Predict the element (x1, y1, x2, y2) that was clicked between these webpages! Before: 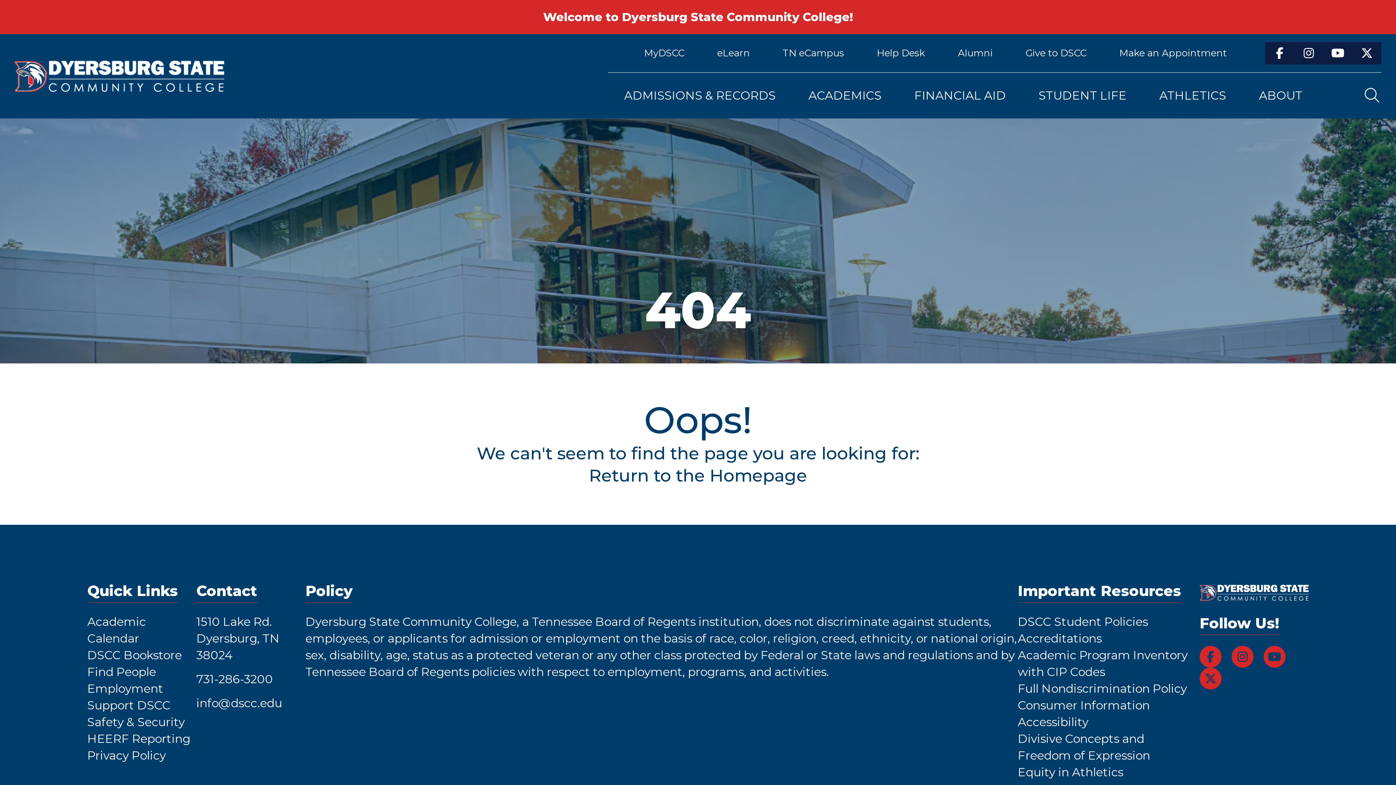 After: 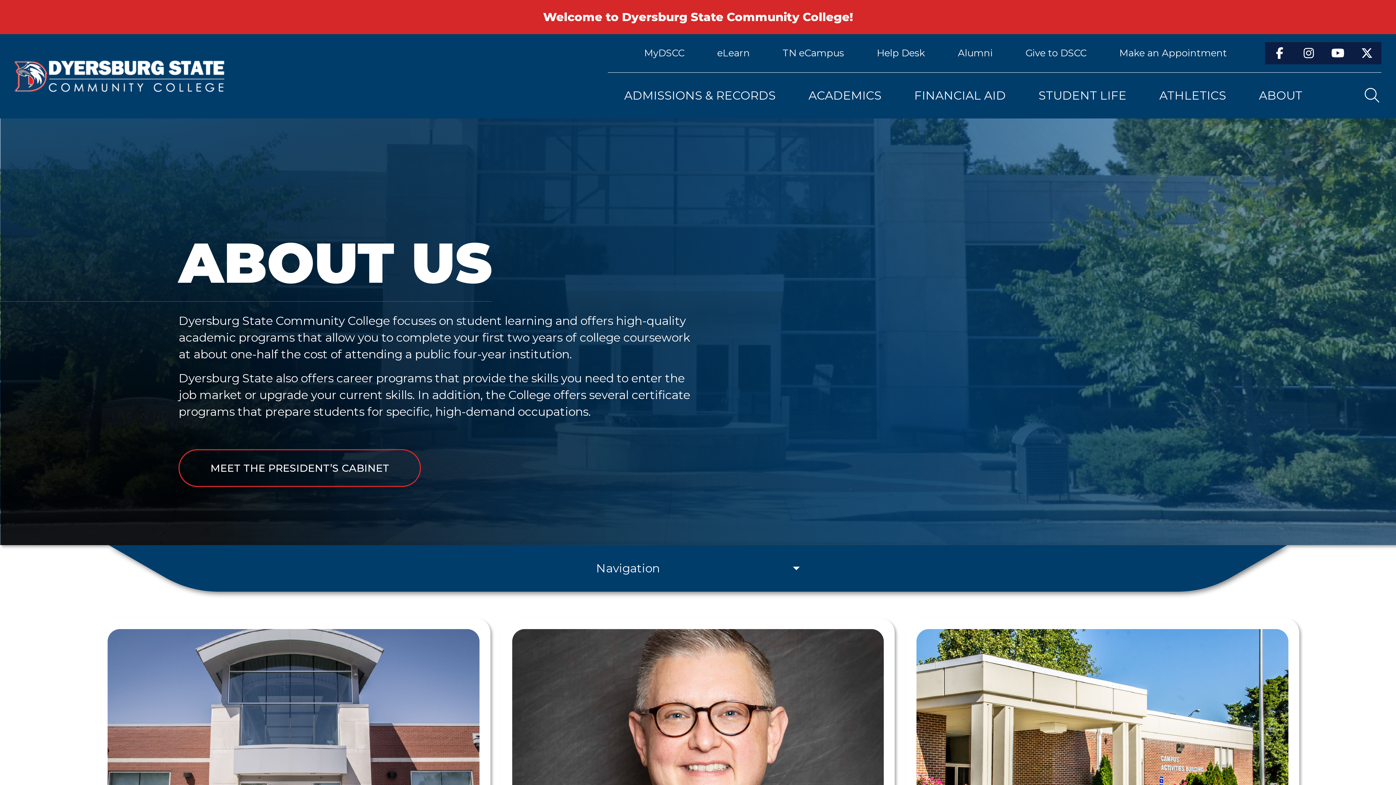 Action: label: ABOUT bbox: (1244, 72, 1317, 118)